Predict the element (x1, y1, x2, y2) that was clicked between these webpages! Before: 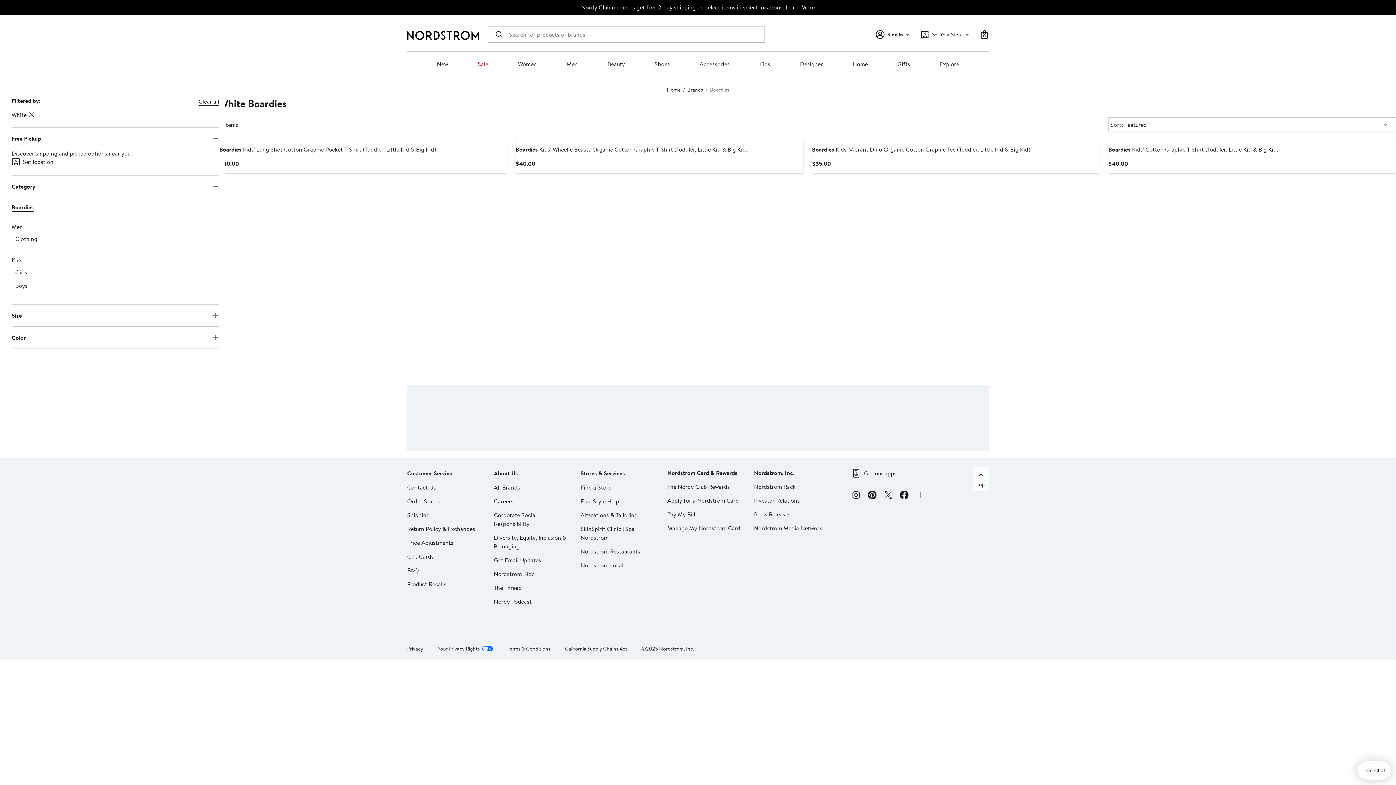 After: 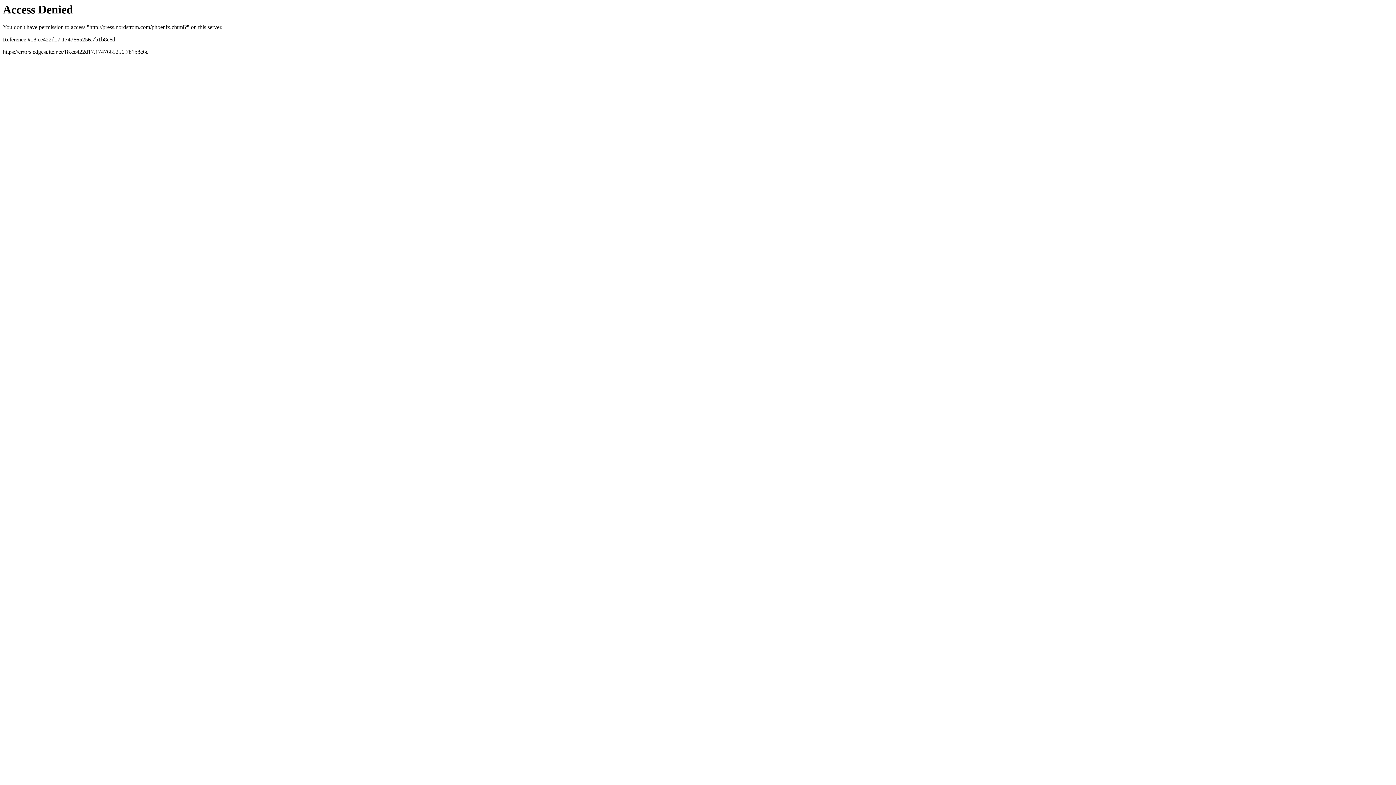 Action: label: Press Releases bbox: (754, 510, 790, 518)